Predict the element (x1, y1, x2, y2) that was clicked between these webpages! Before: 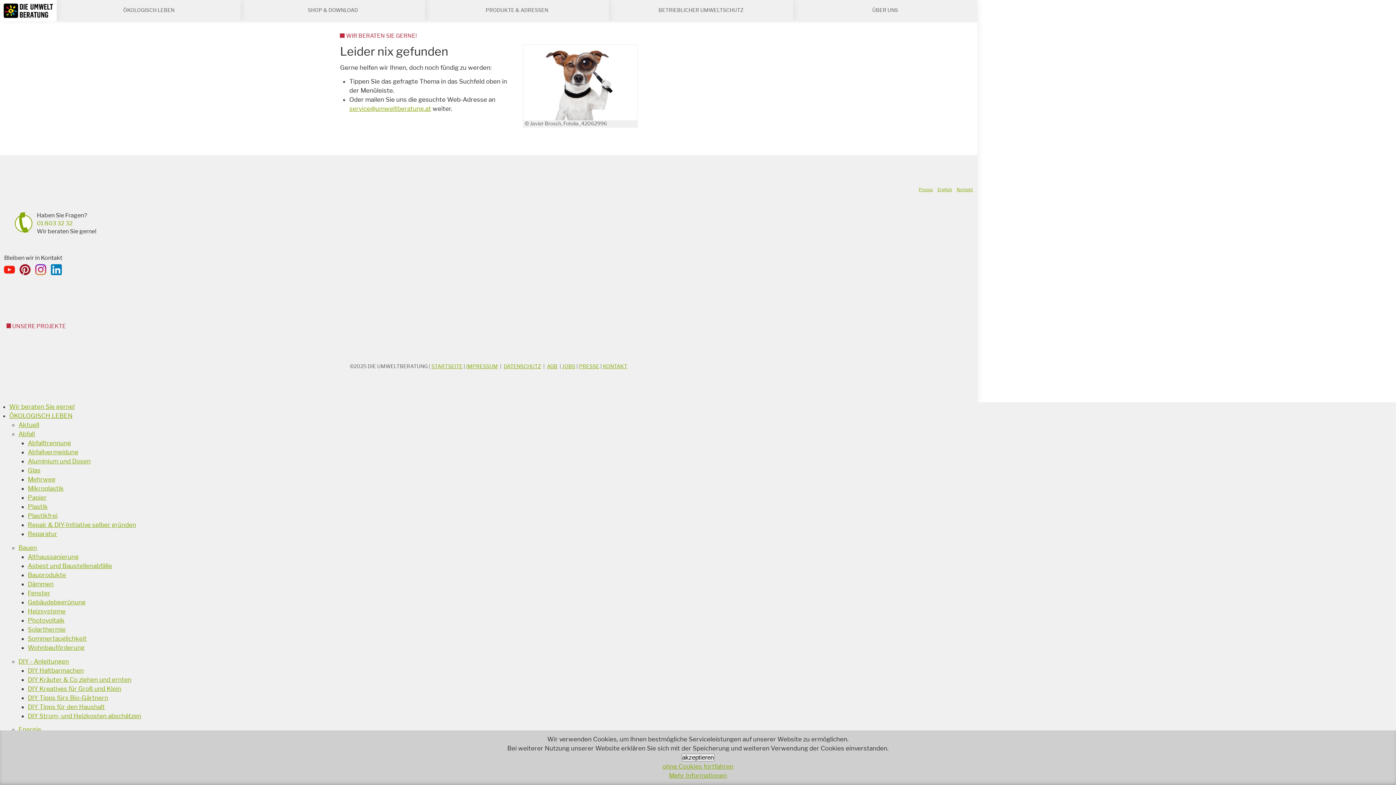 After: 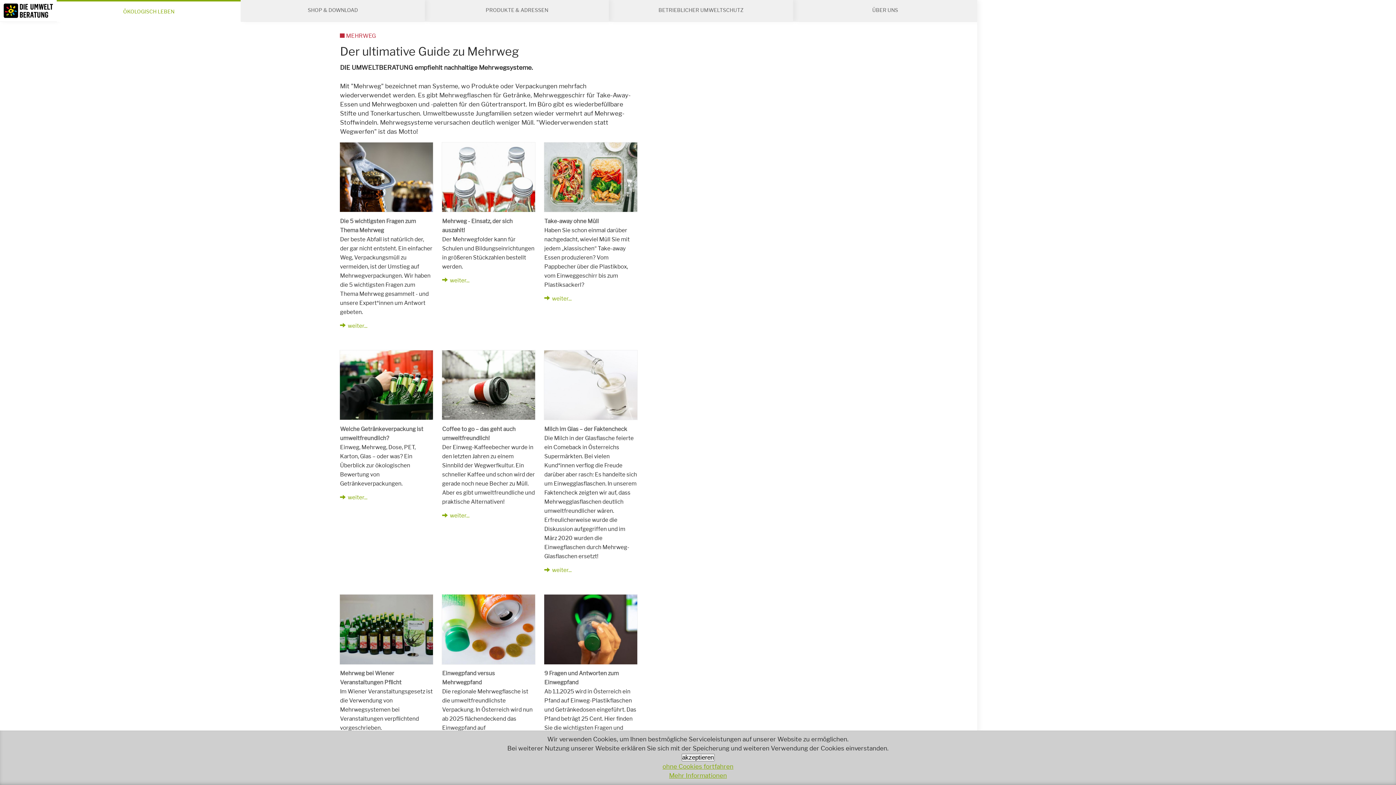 Action: label: Mehrweg bbox: (27, 476, 55, 483)